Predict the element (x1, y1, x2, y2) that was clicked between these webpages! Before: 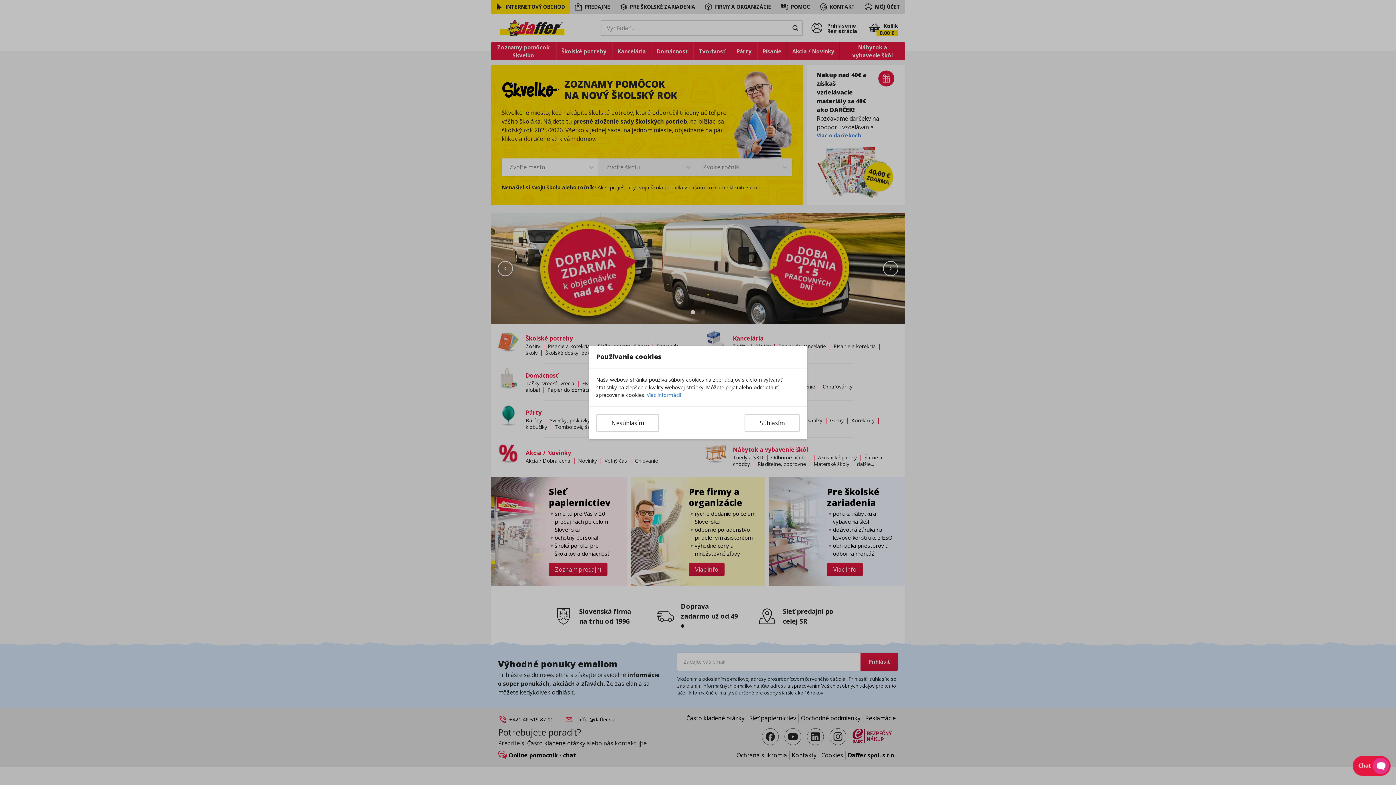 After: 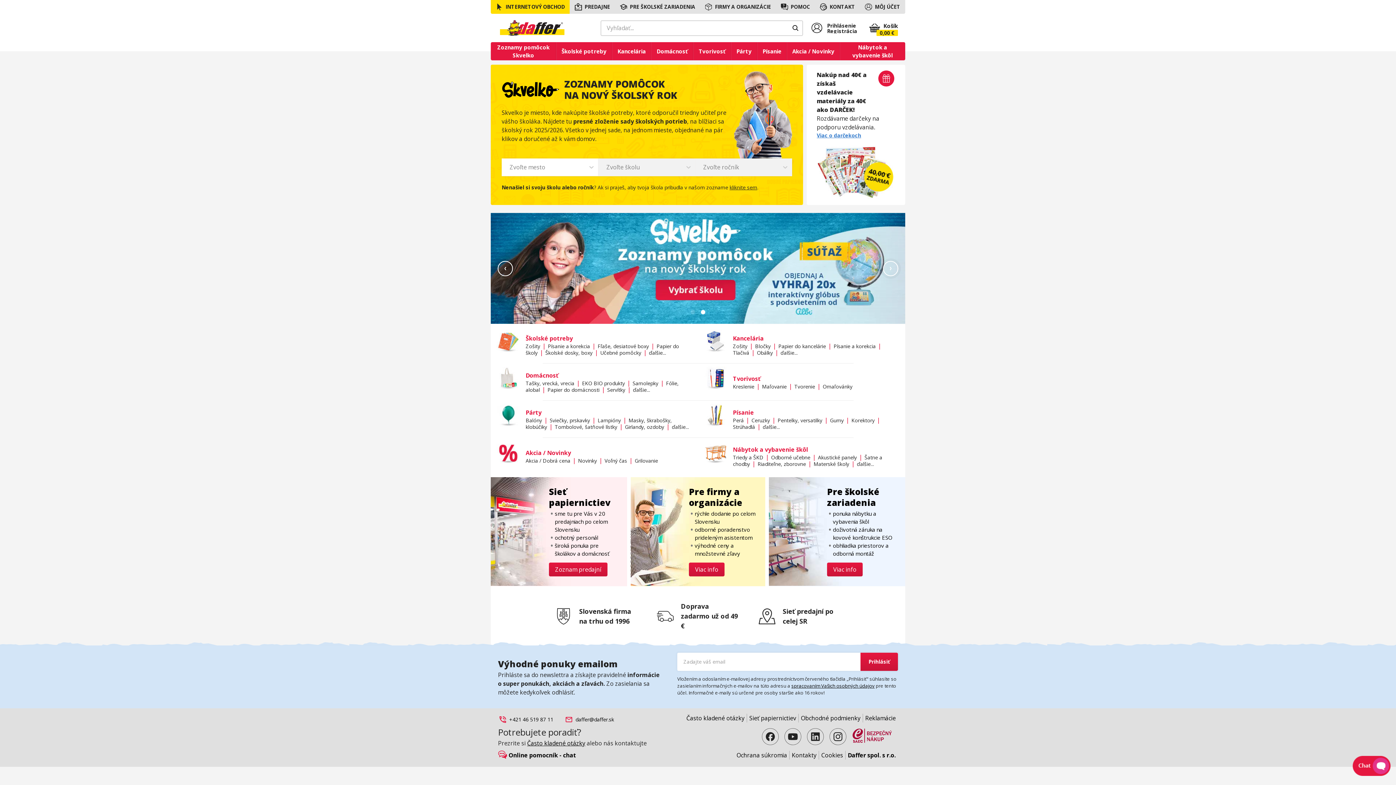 Action: bbox: (744, 414, 800, 432) label: Súhlasím